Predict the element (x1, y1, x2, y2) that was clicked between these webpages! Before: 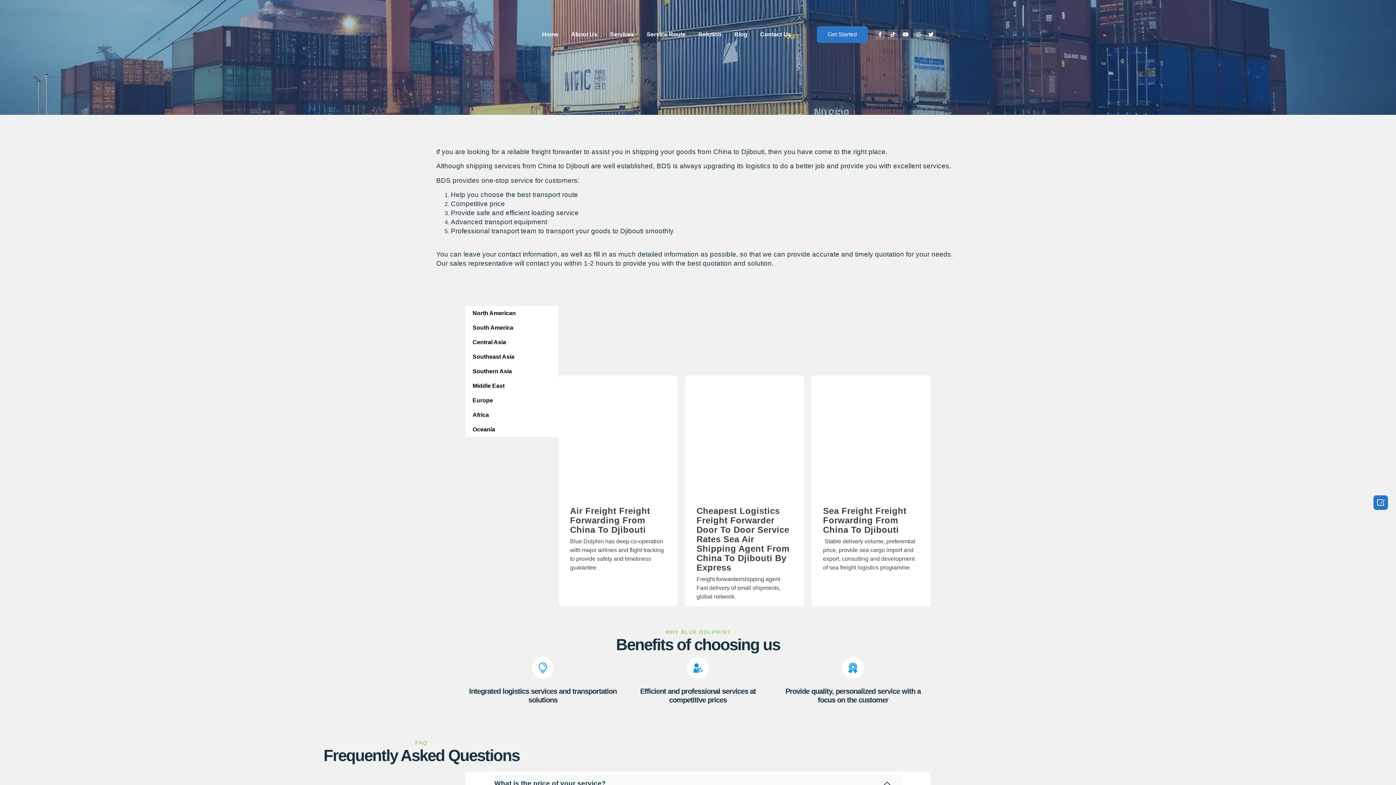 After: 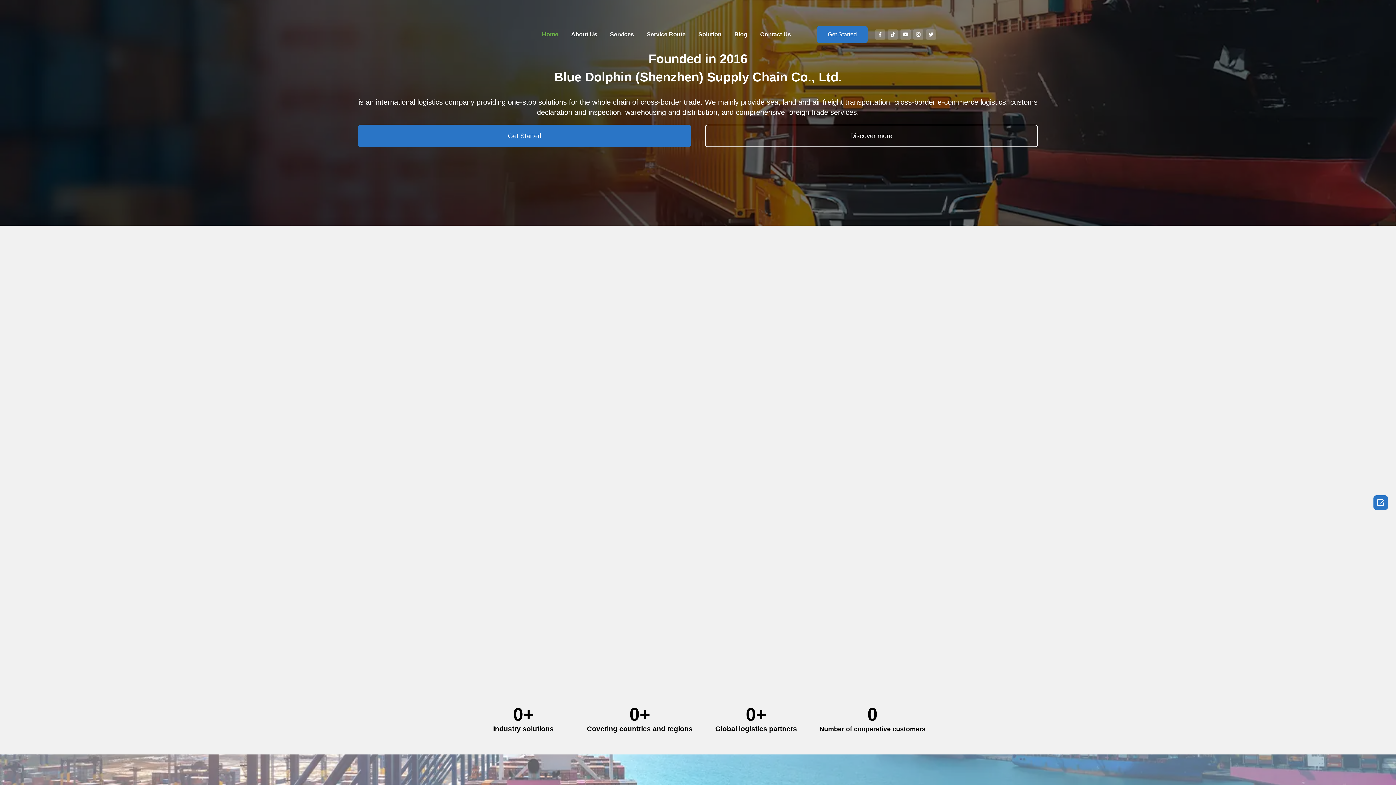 Action: label: Home bbox: (542, 24, 558, 44)